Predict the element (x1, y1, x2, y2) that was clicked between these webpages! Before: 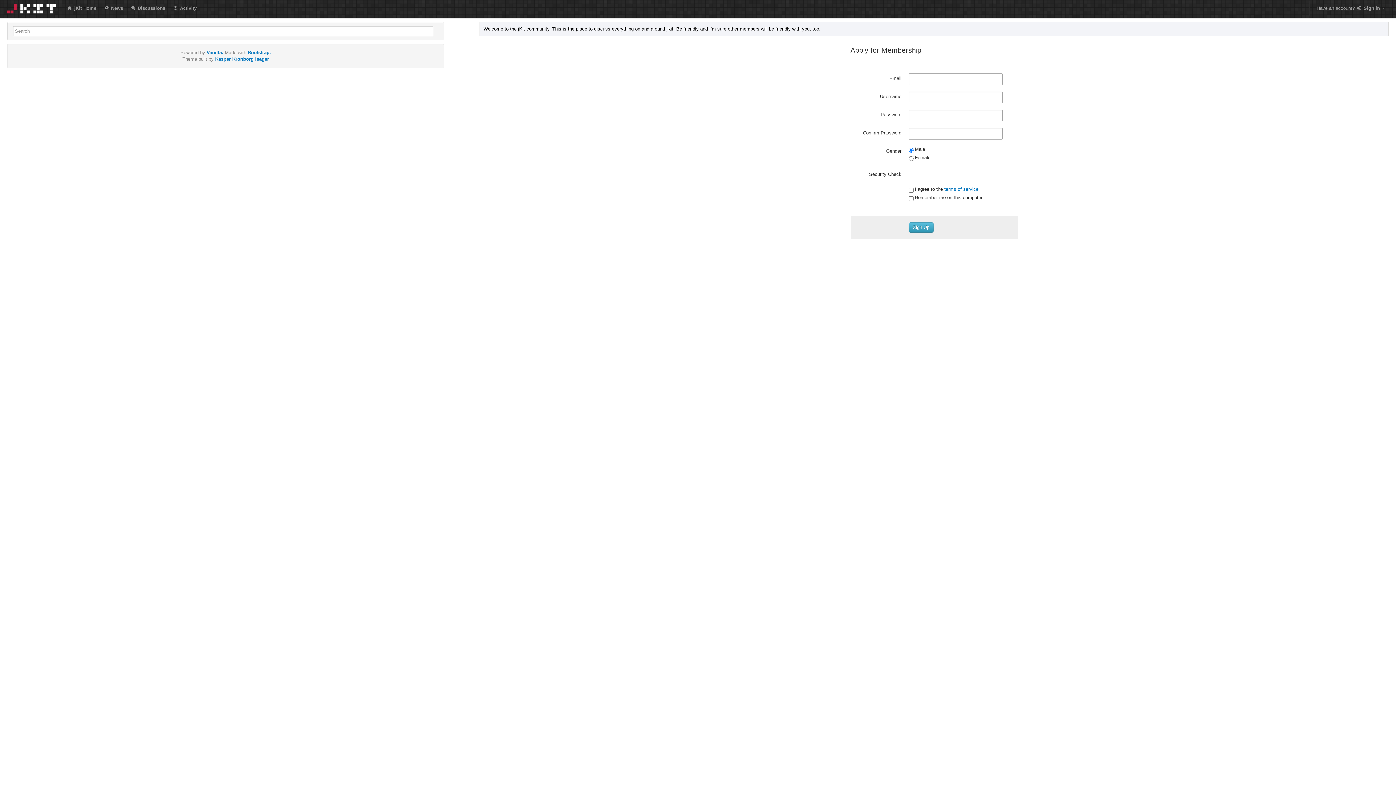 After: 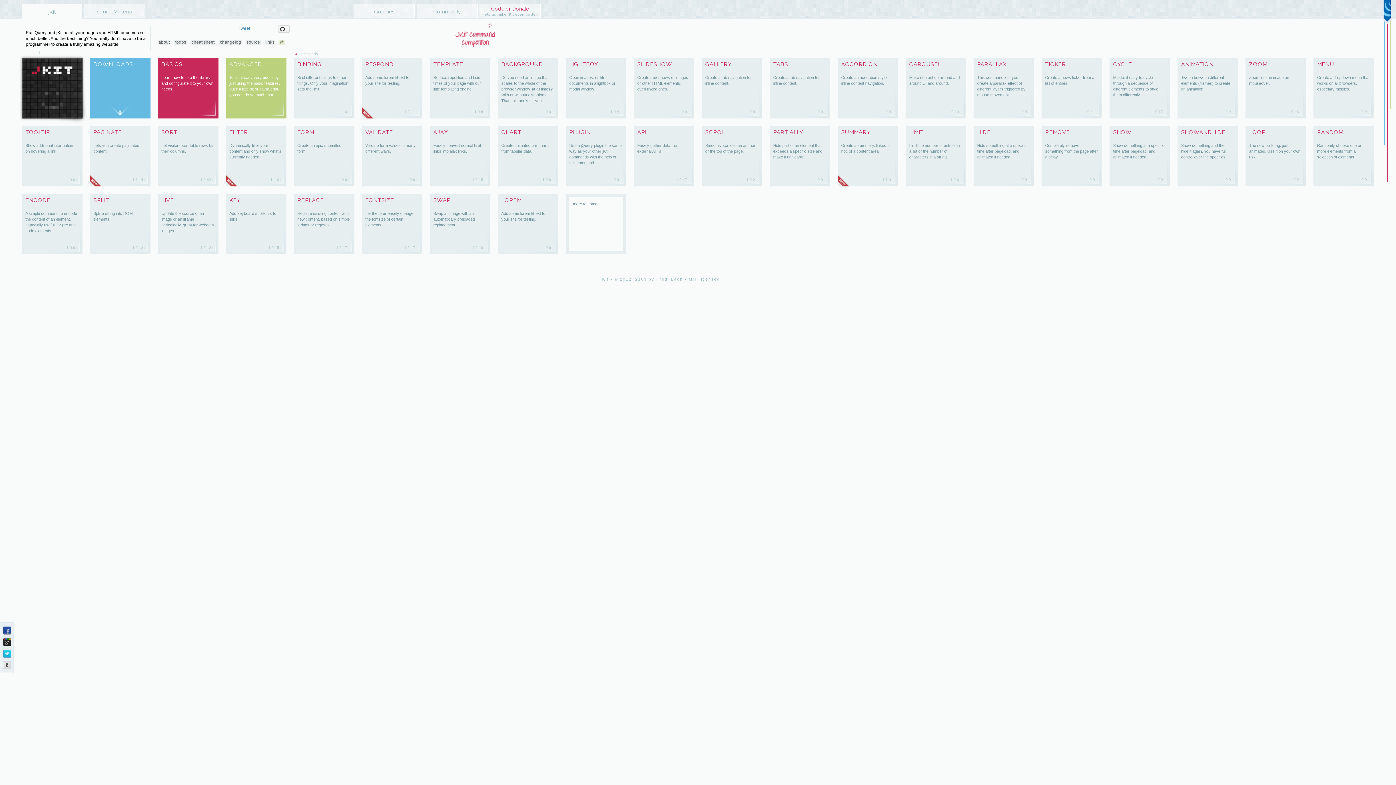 Action: bbox: (63, 1, 100, 15) label:  jKit Home